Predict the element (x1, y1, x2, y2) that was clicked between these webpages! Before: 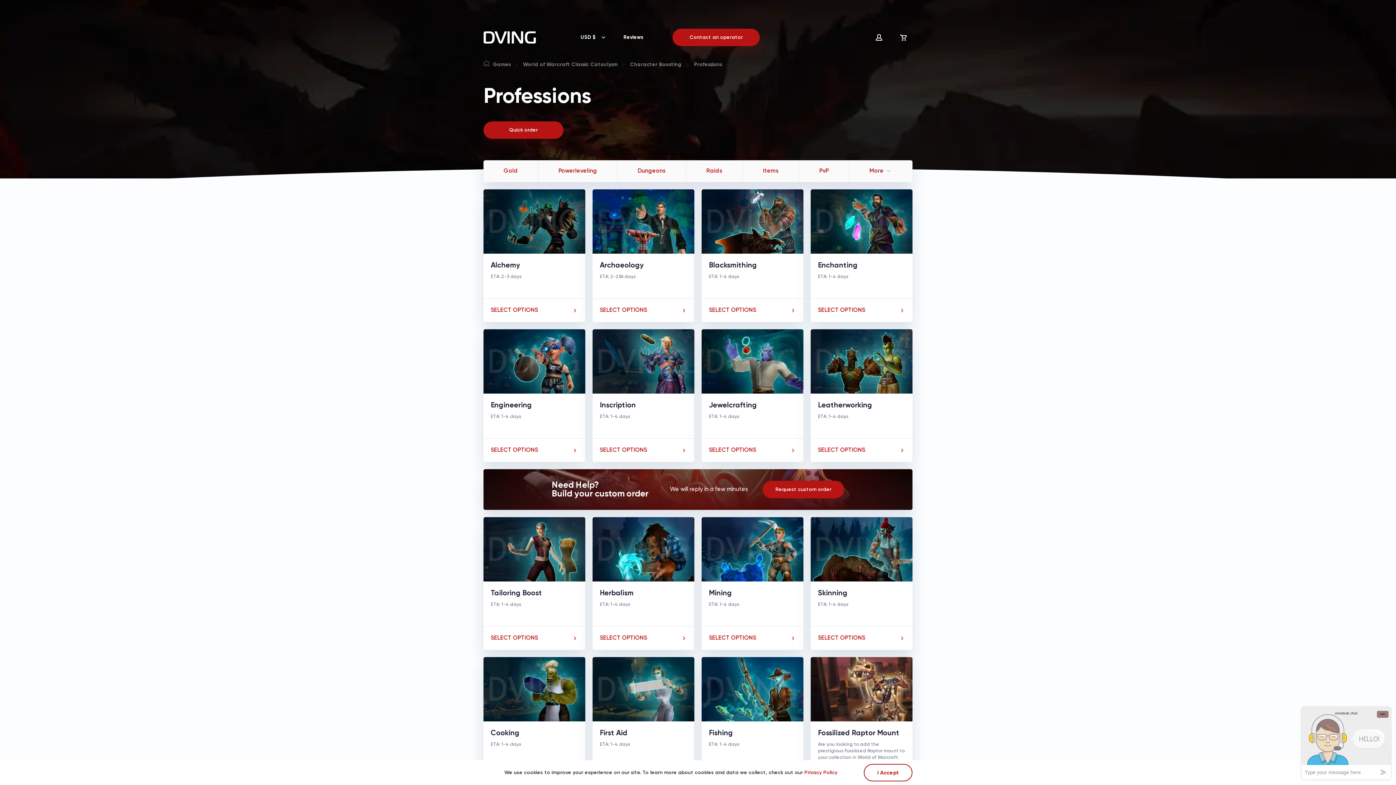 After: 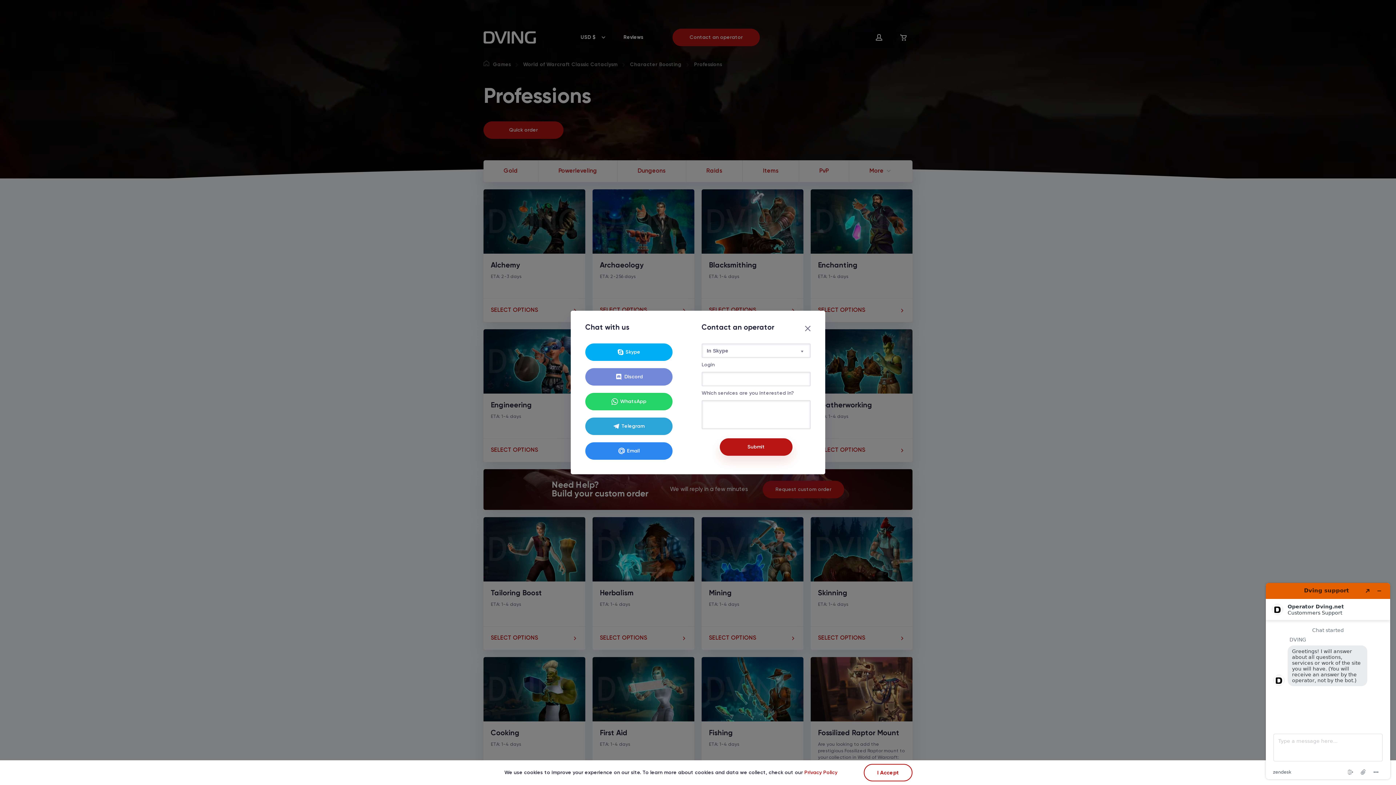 Action: label: Contact an operator bbox: (672, 28, 760, 46)